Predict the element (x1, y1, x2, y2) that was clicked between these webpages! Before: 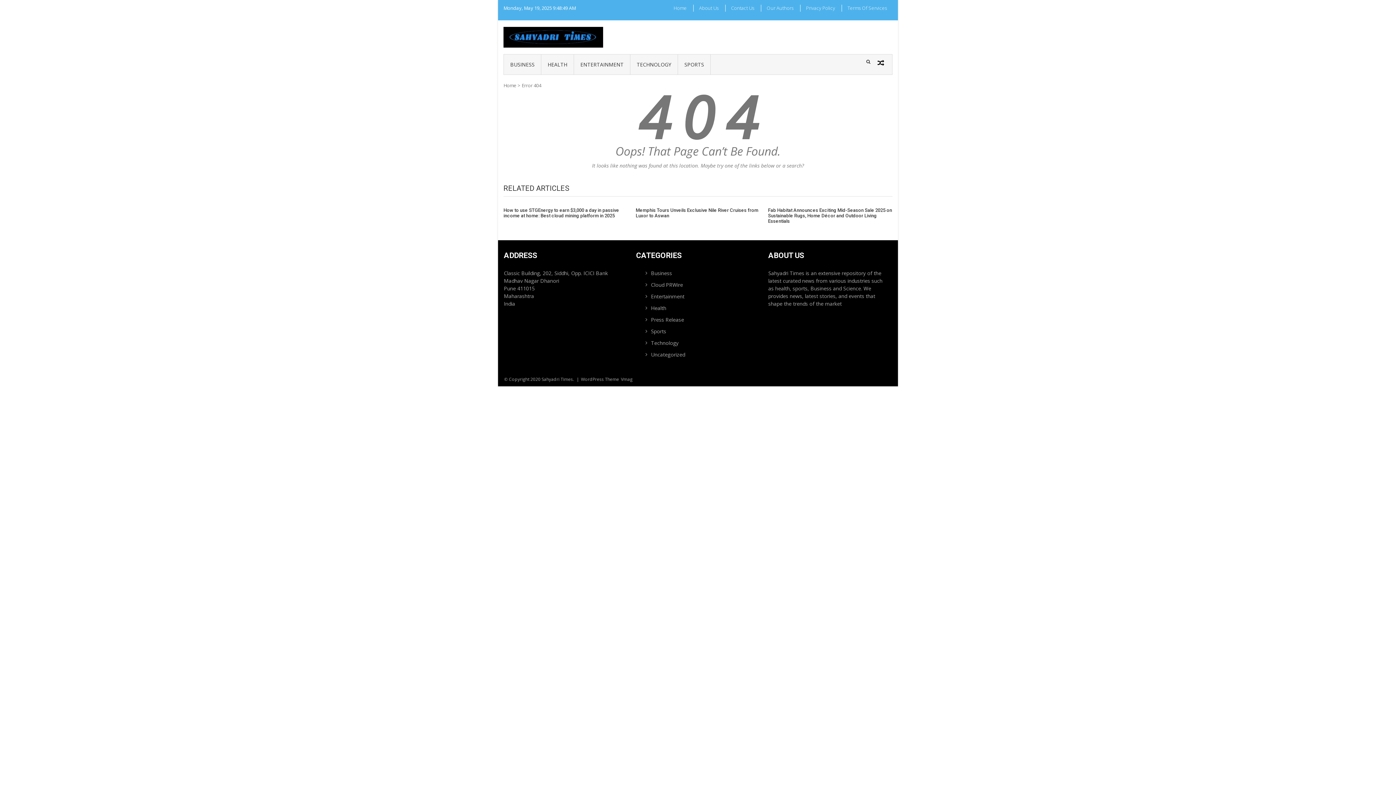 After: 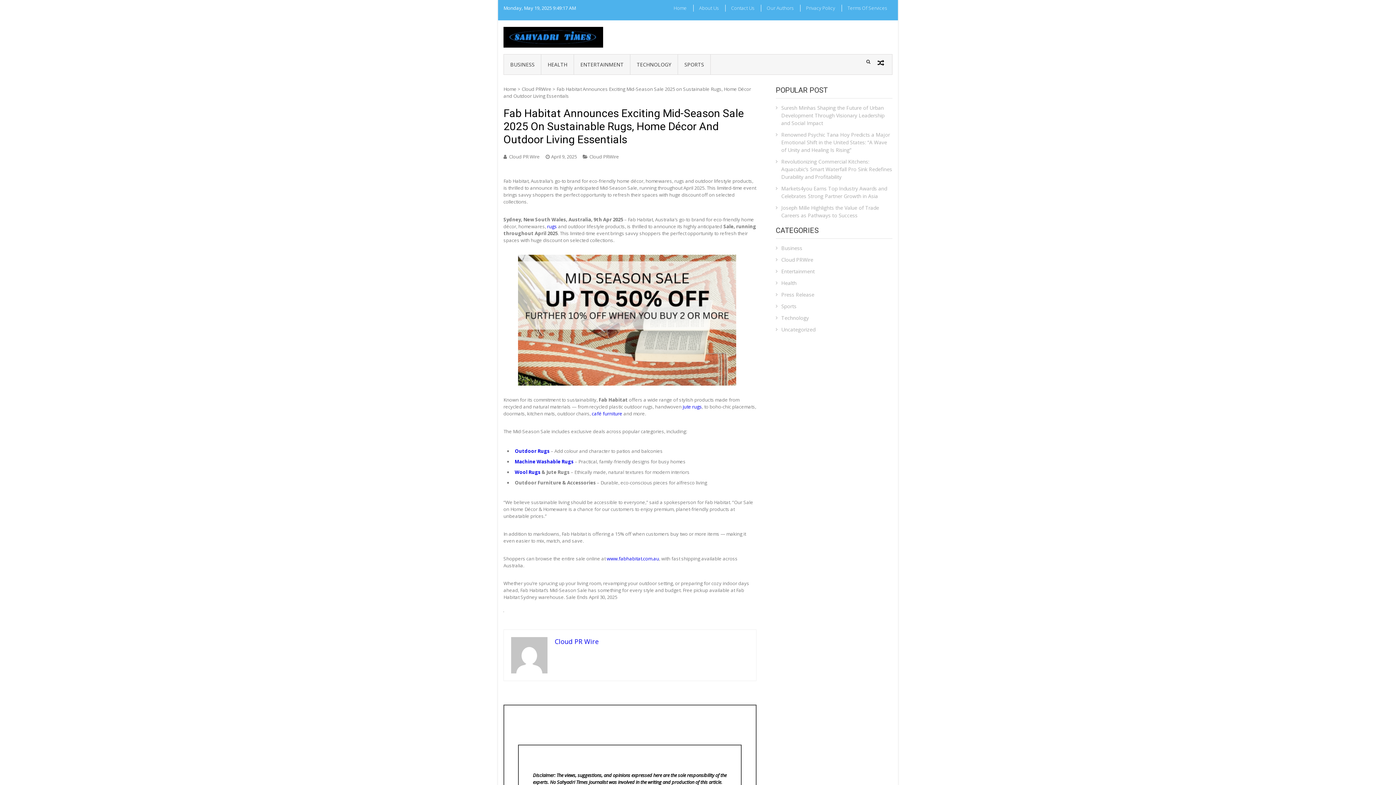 Action: label: Fab Habitat Announces Exciting Mid-Season Sale 2025 on Sustainable Rugs, Home Décor and Outdoor Living Essentials bbox: (768, 207, 892, 223)